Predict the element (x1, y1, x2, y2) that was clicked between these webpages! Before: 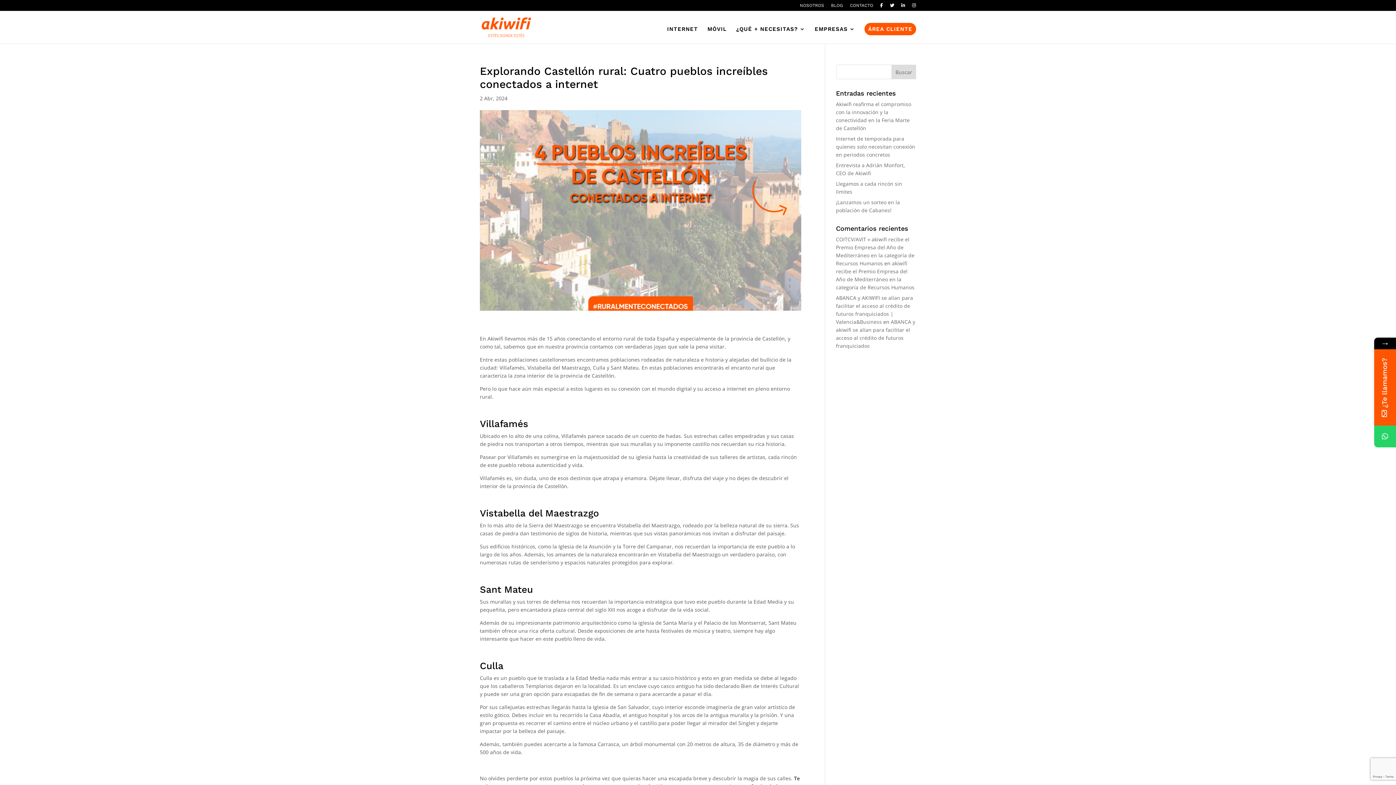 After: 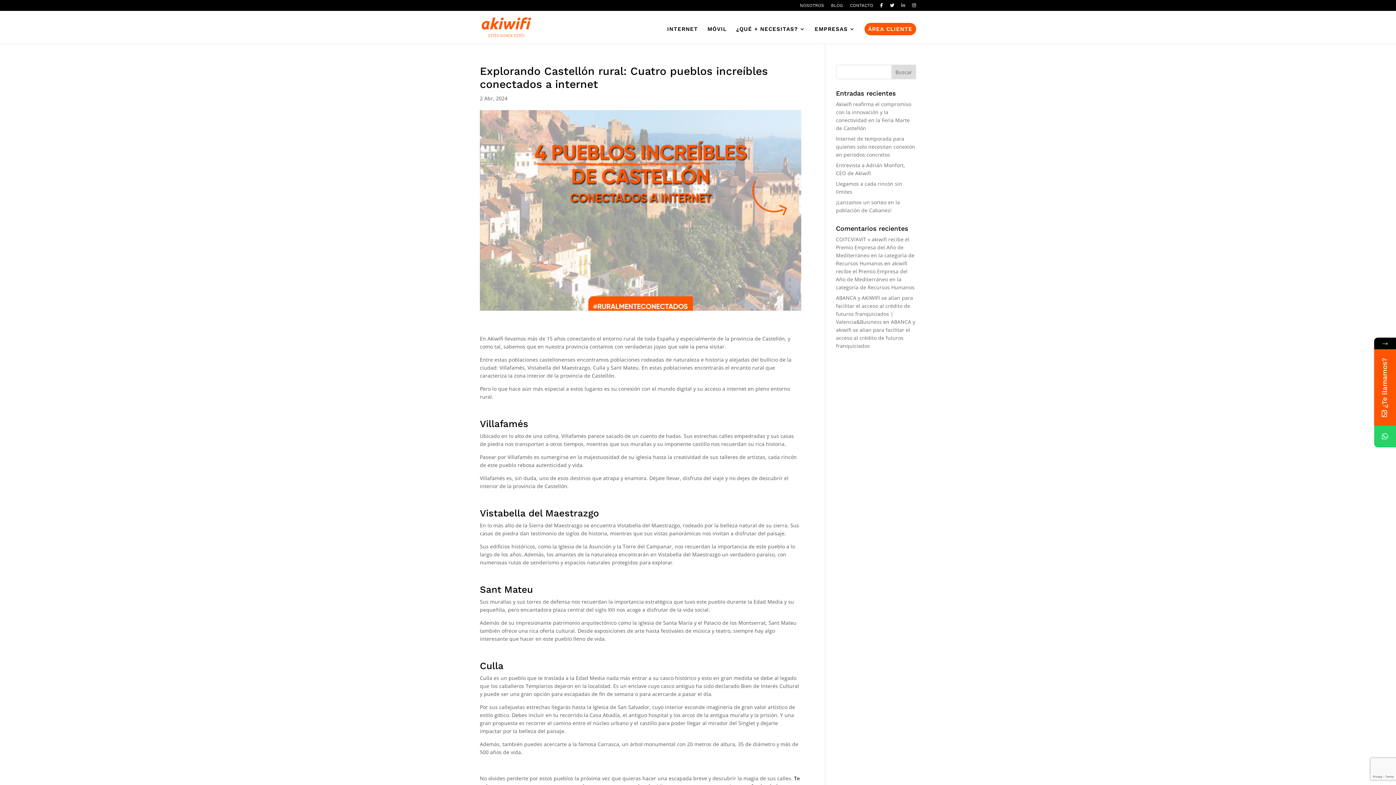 Action: bbox: (901, 3, 905, 10)